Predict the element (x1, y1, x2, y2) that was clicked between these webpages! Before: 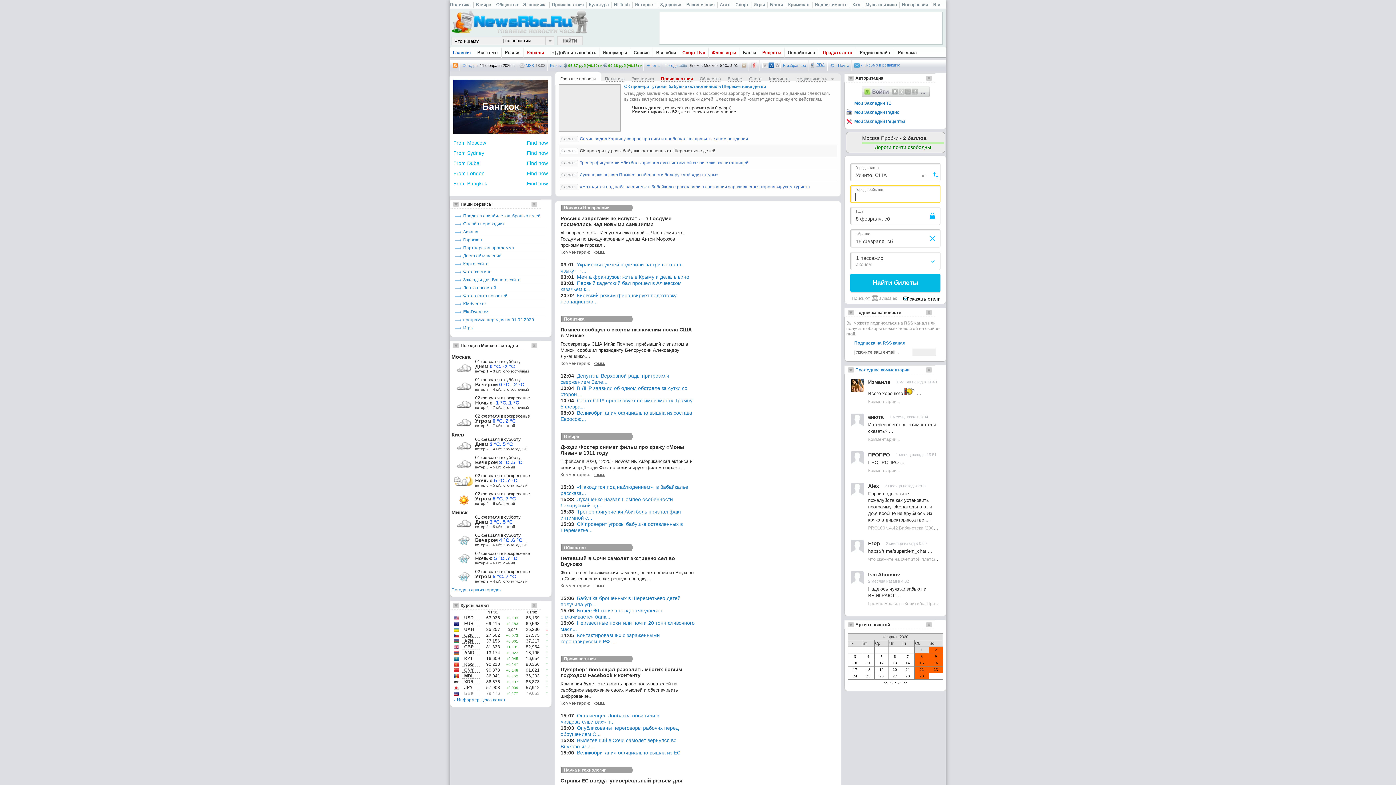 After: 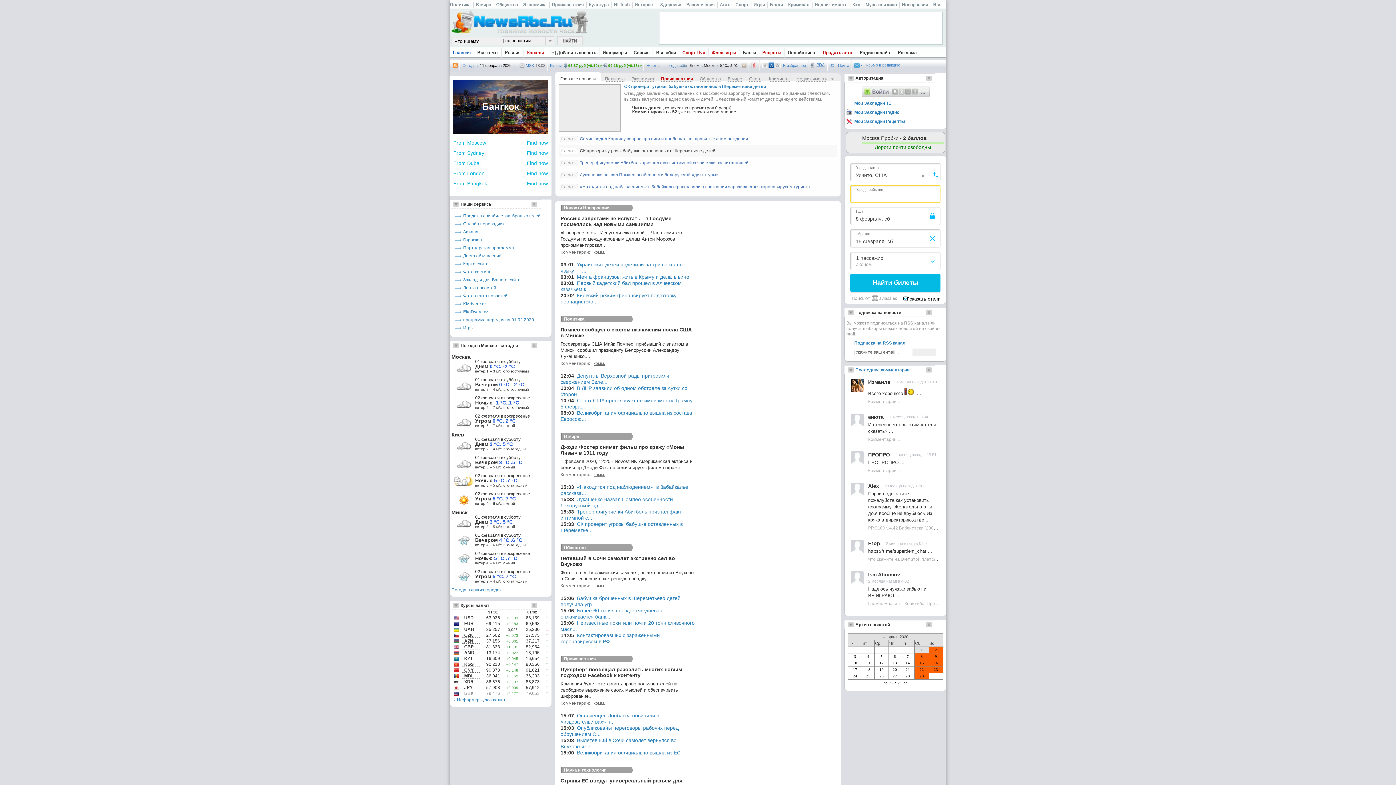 Action: label: rss bbox: (452, 62, 457, 68)